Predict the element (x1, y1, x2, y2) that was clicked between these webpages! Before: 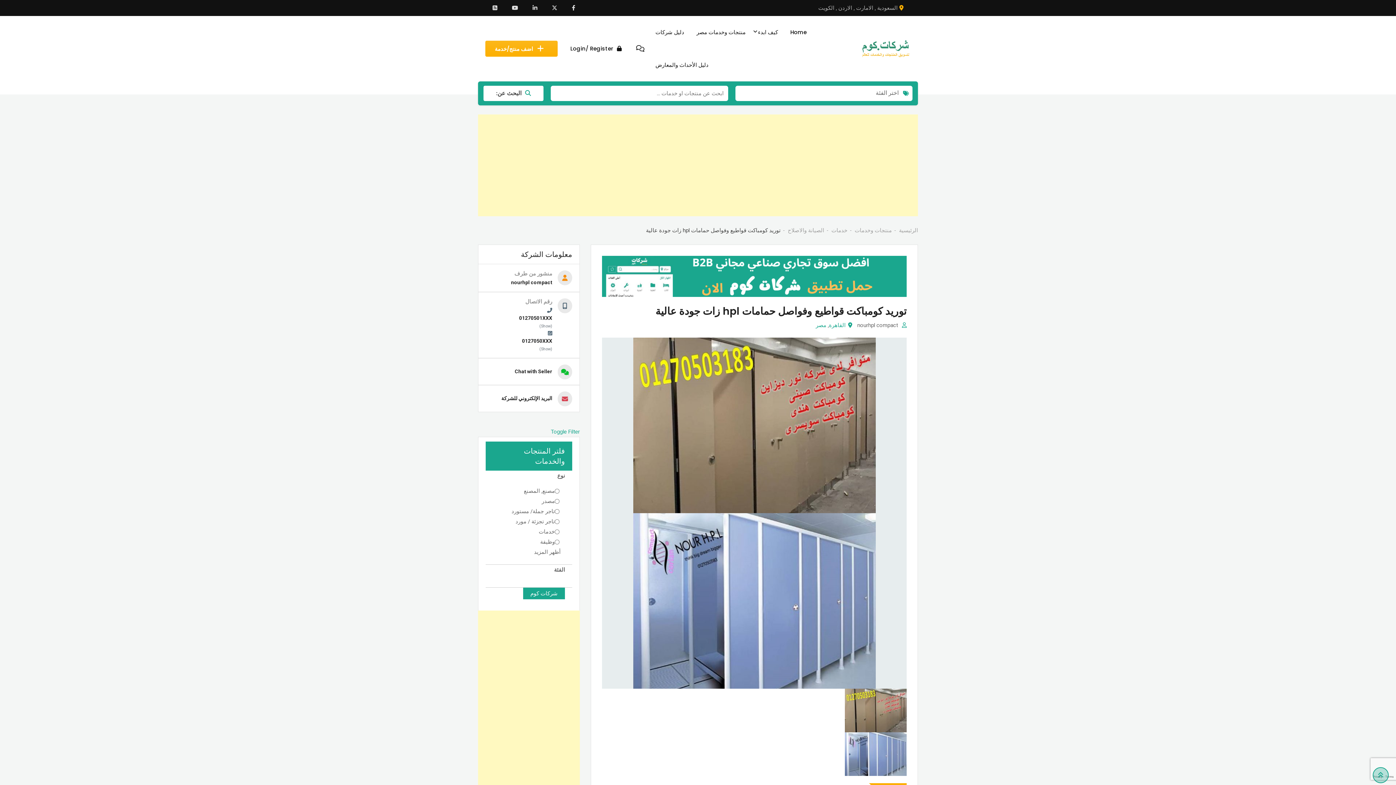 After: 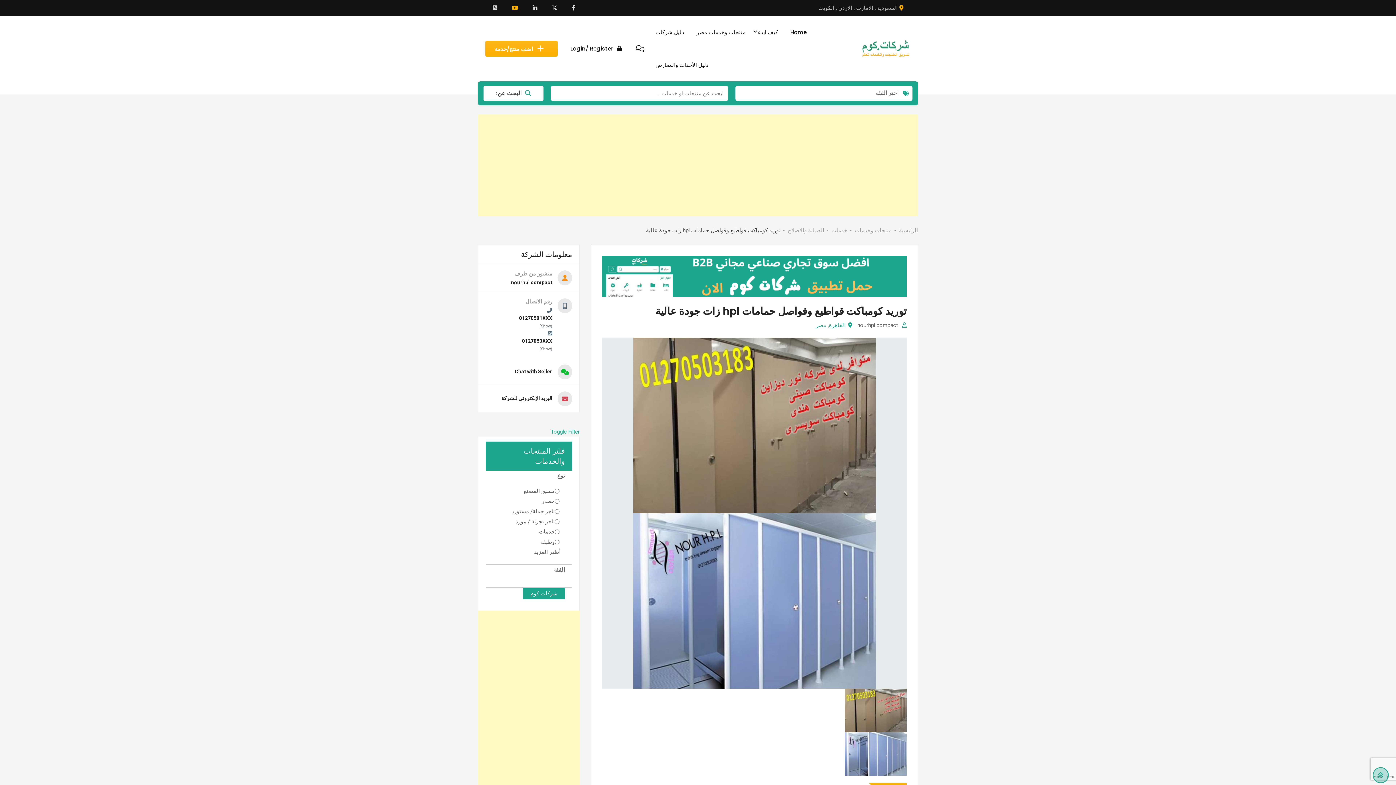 Action: bbox: (512, 4, 518, 11)